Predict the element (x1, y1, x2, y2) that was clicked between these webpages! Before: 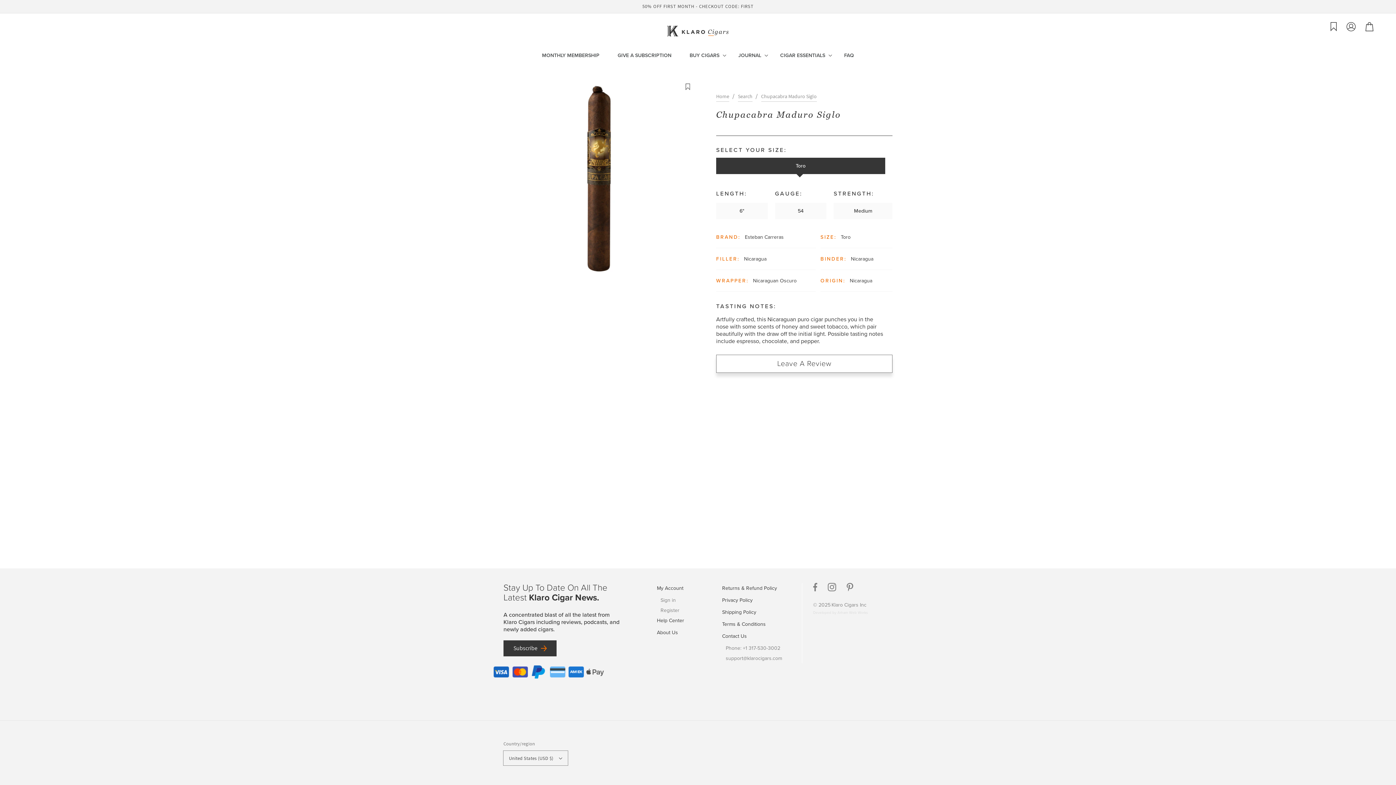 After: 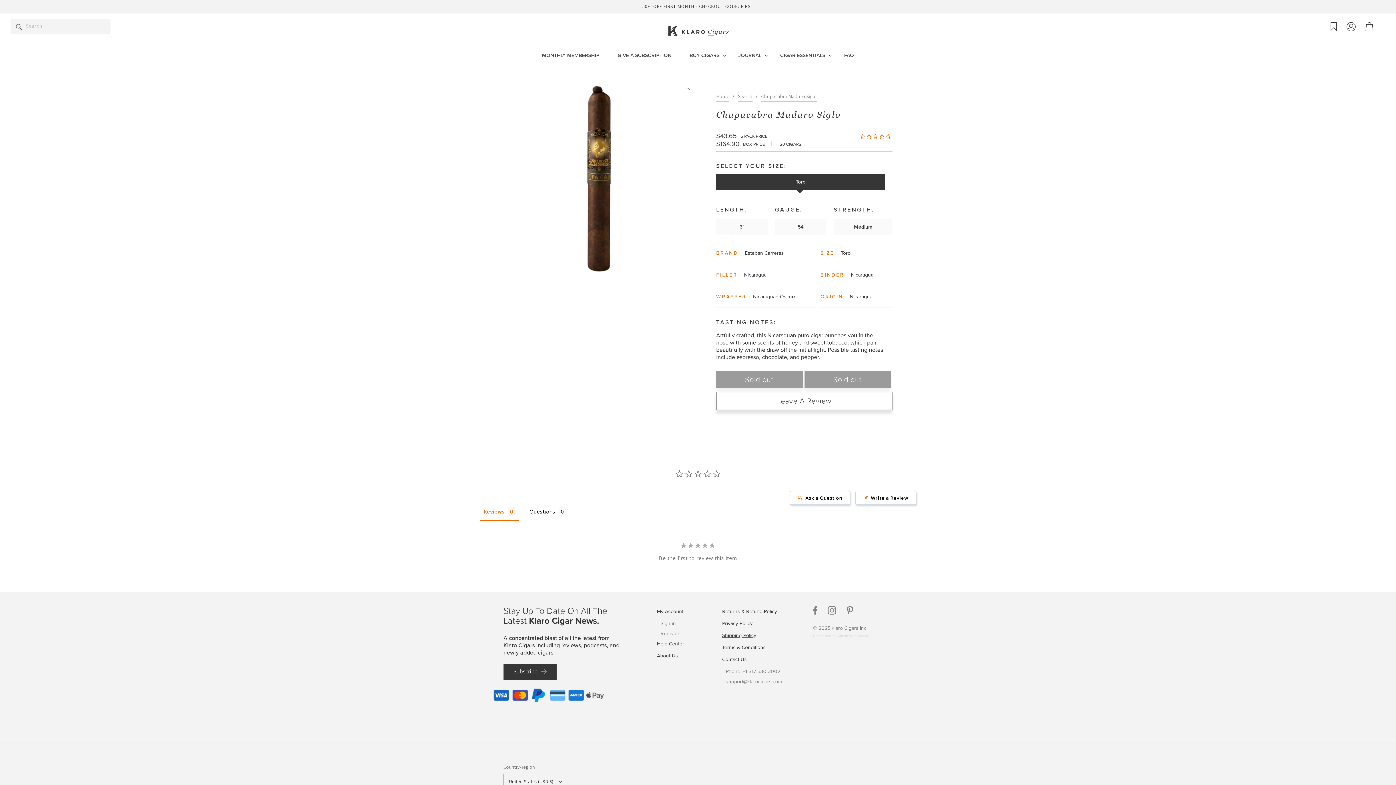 Action: bbox: (722, 631, 747, 643) label: Contact Us